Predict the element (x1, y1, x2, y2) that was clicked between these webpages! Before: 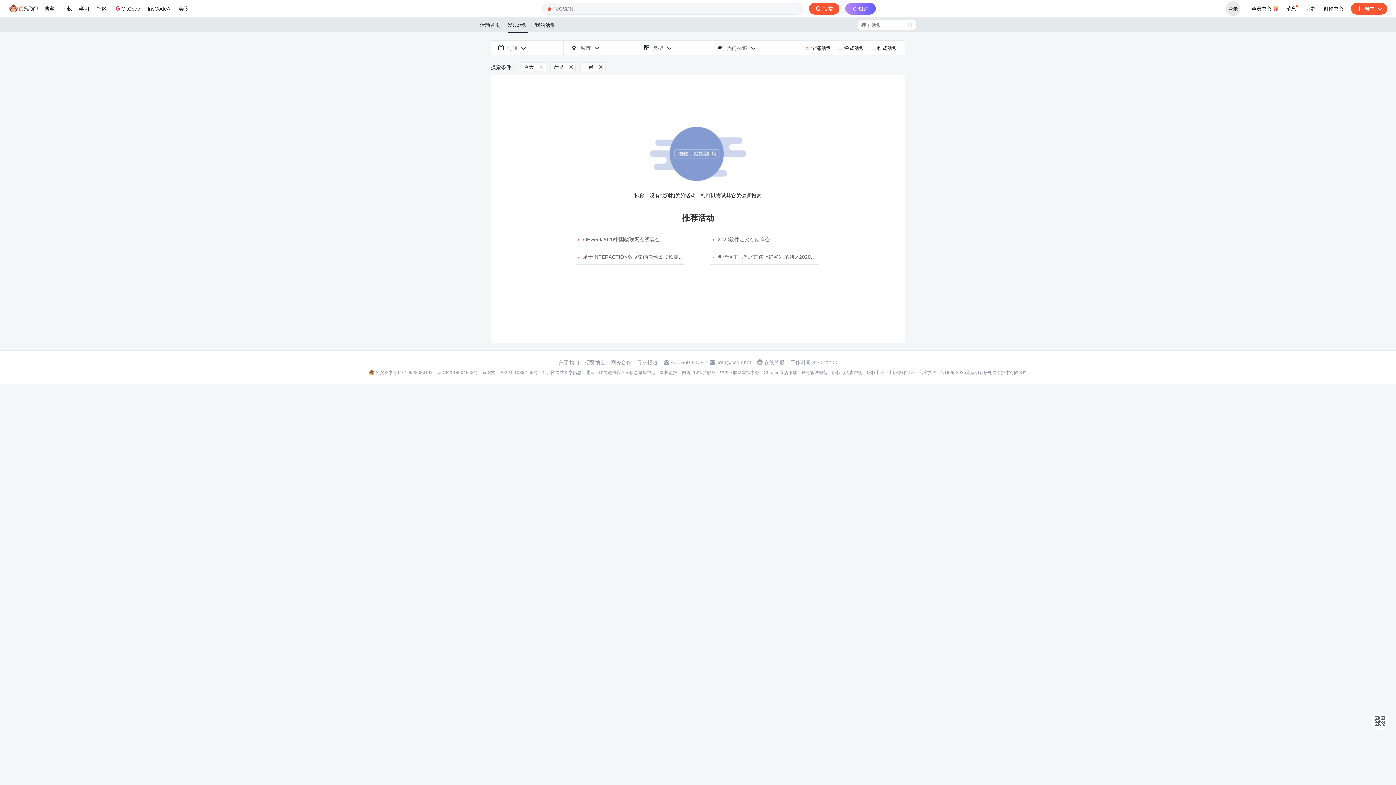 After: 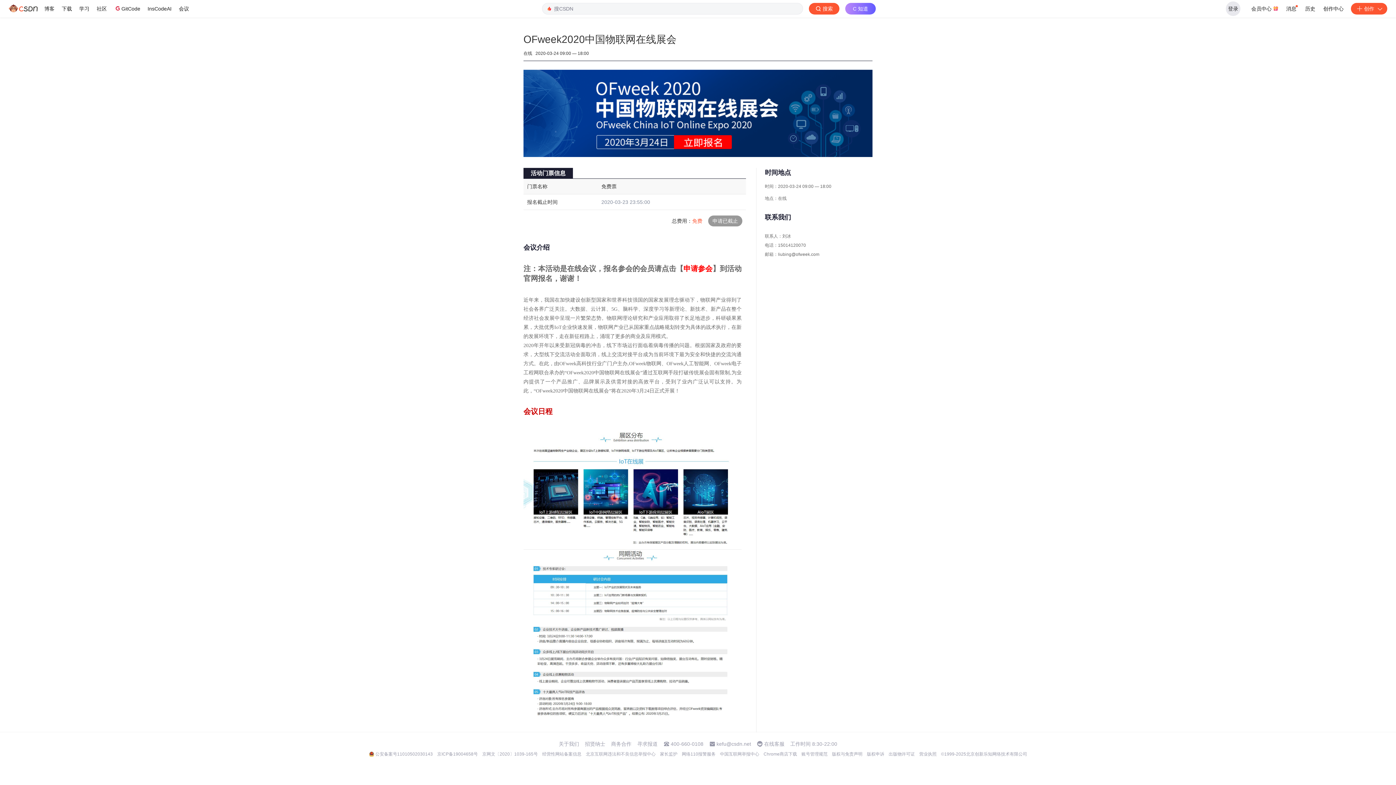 Action: bbox: (583, 236, 660, 242) label: 
OFweek2020中国物联网在线展会